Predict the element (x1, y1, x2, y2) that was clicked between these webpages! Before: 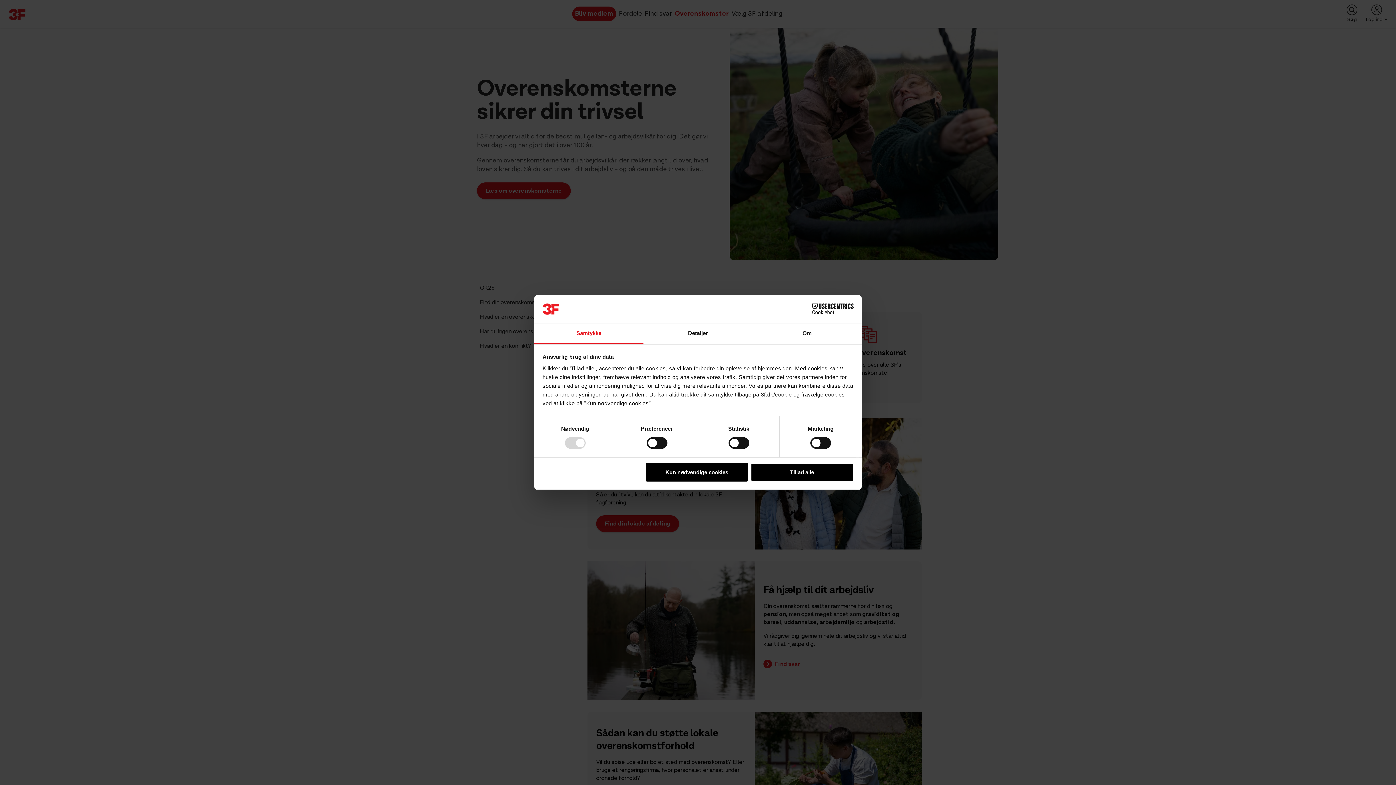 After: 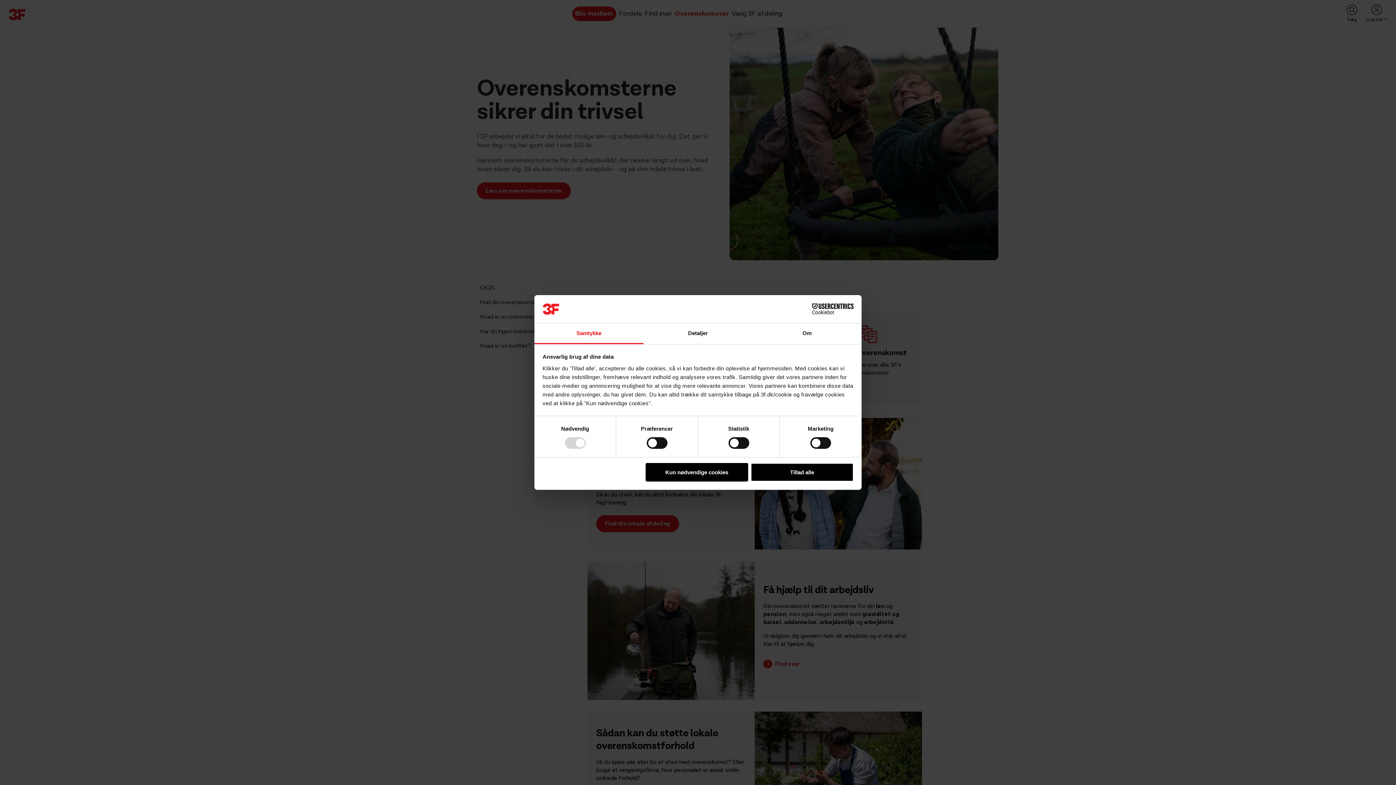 Action: bbox: (790, 303, 853, 314) label: Cookiebot - opens in a new window